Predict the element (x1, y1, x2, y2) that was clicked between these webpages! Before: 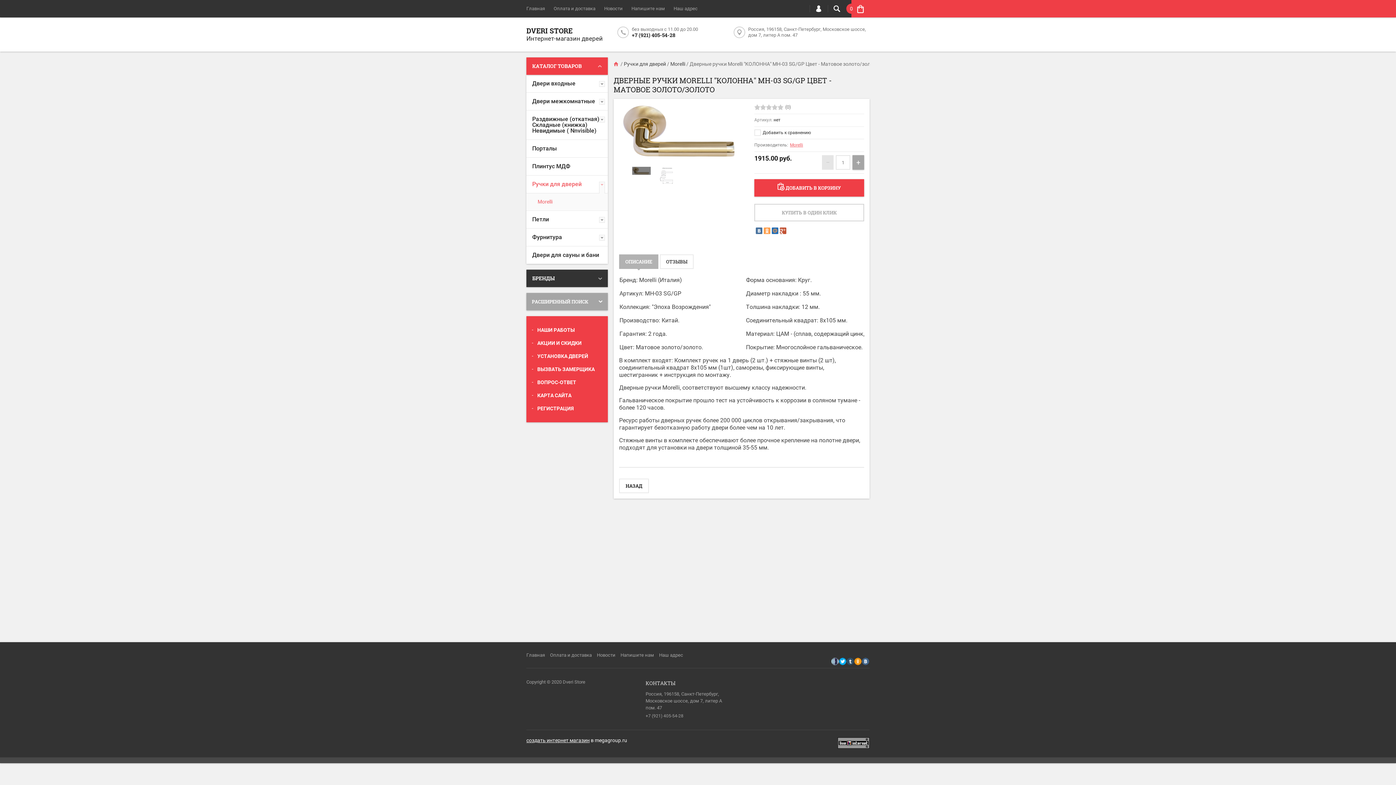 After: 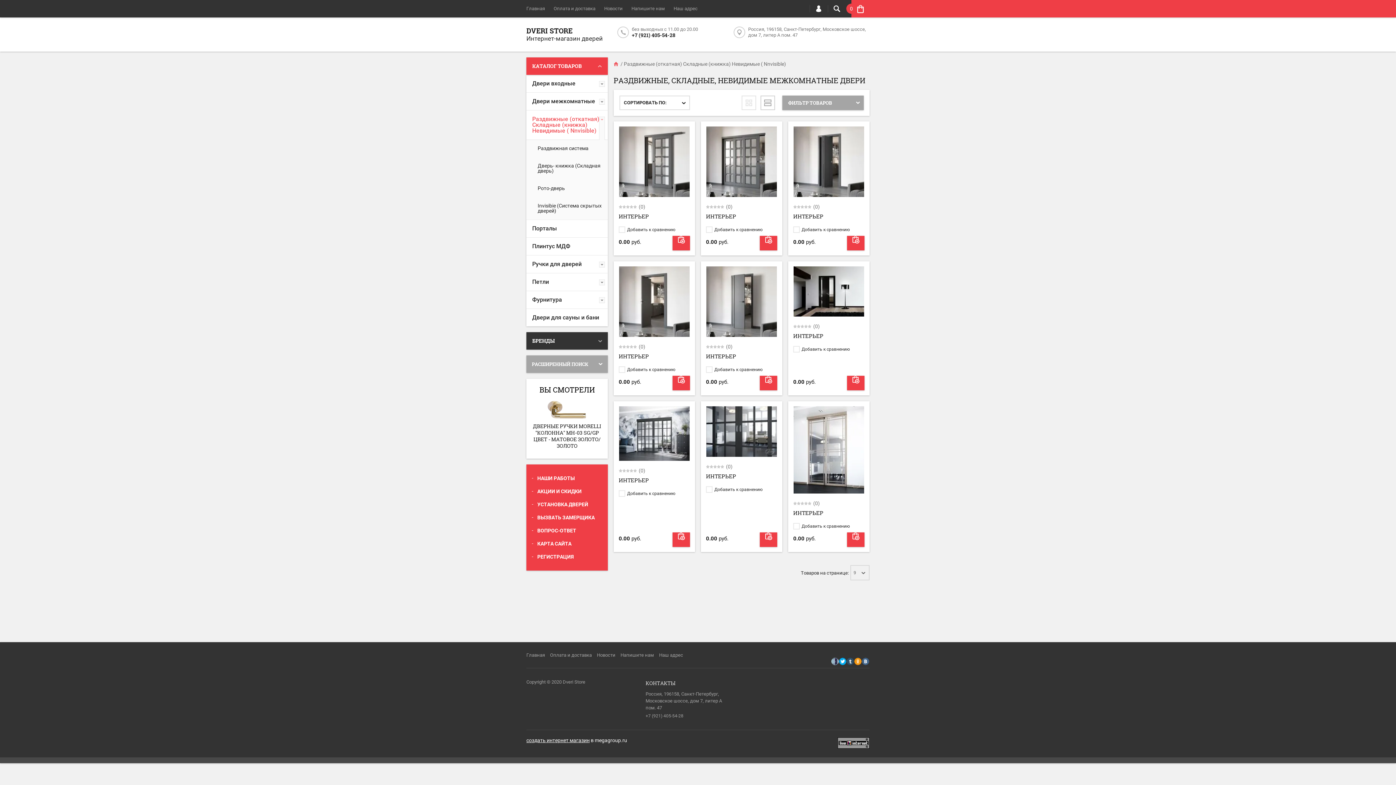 Action: bbox: (526, 110, 608, 139) label: Раздвижные (откатная) Складные (книжка) Невидимые ( Nnvisible)